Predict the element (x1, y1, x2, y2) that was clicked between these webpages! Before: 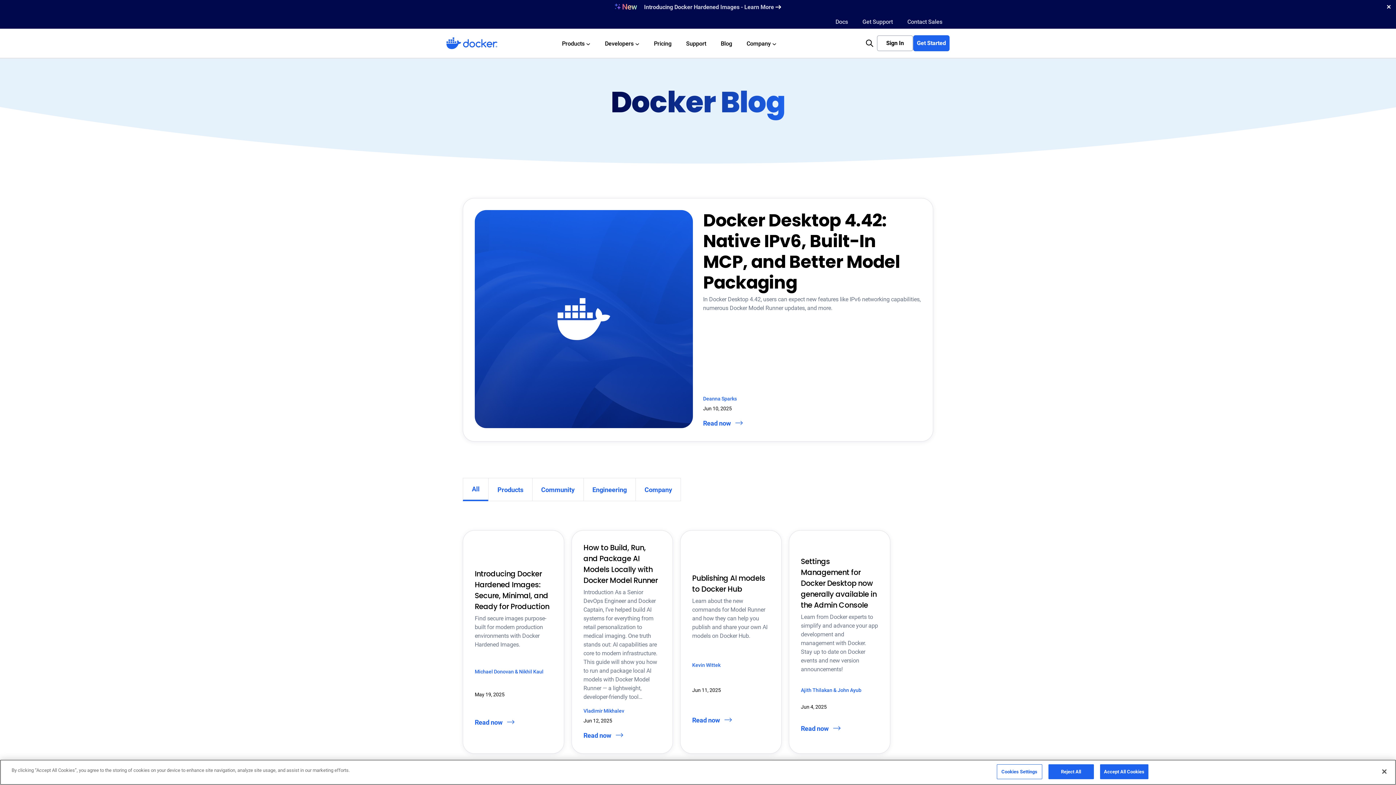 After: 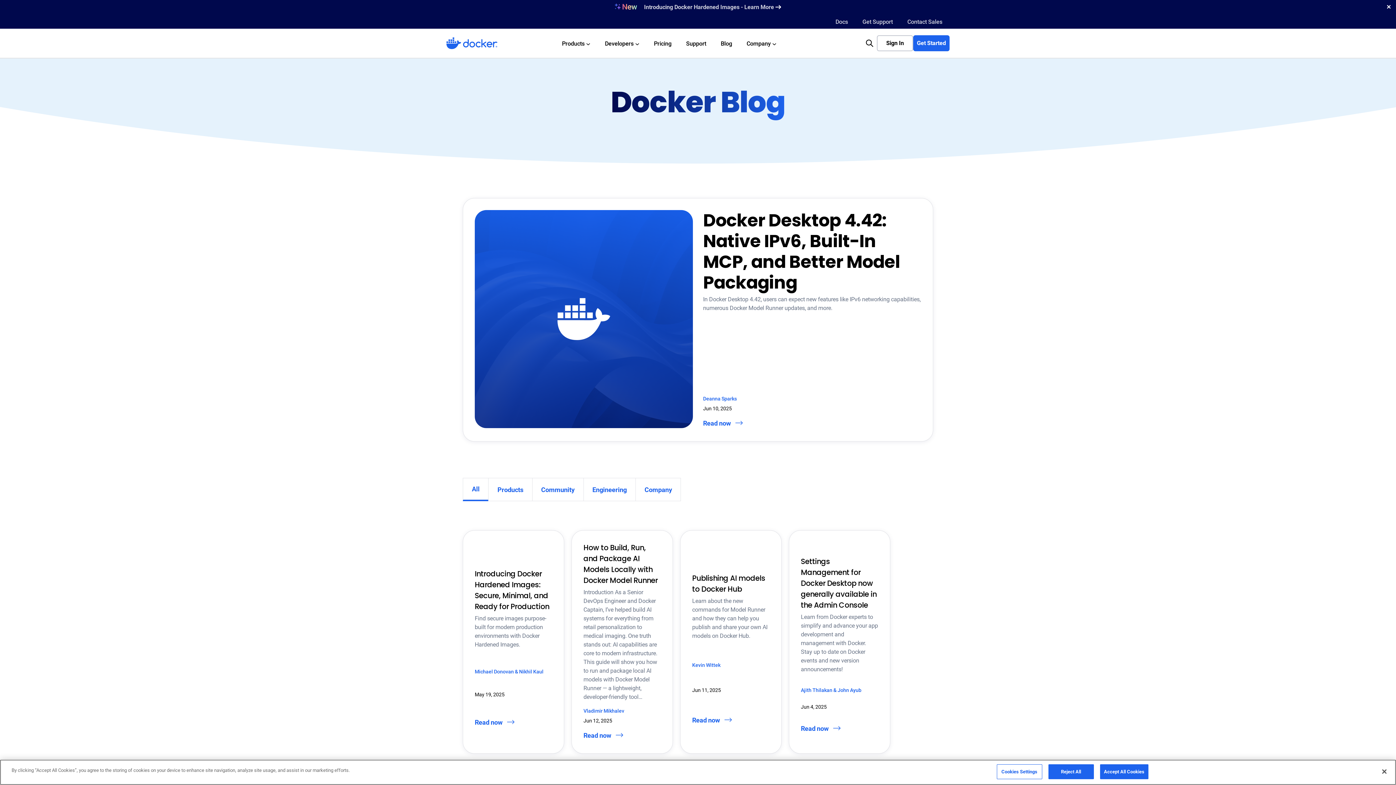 Action: label: Blog bbox: (713, 28, 739, 57)